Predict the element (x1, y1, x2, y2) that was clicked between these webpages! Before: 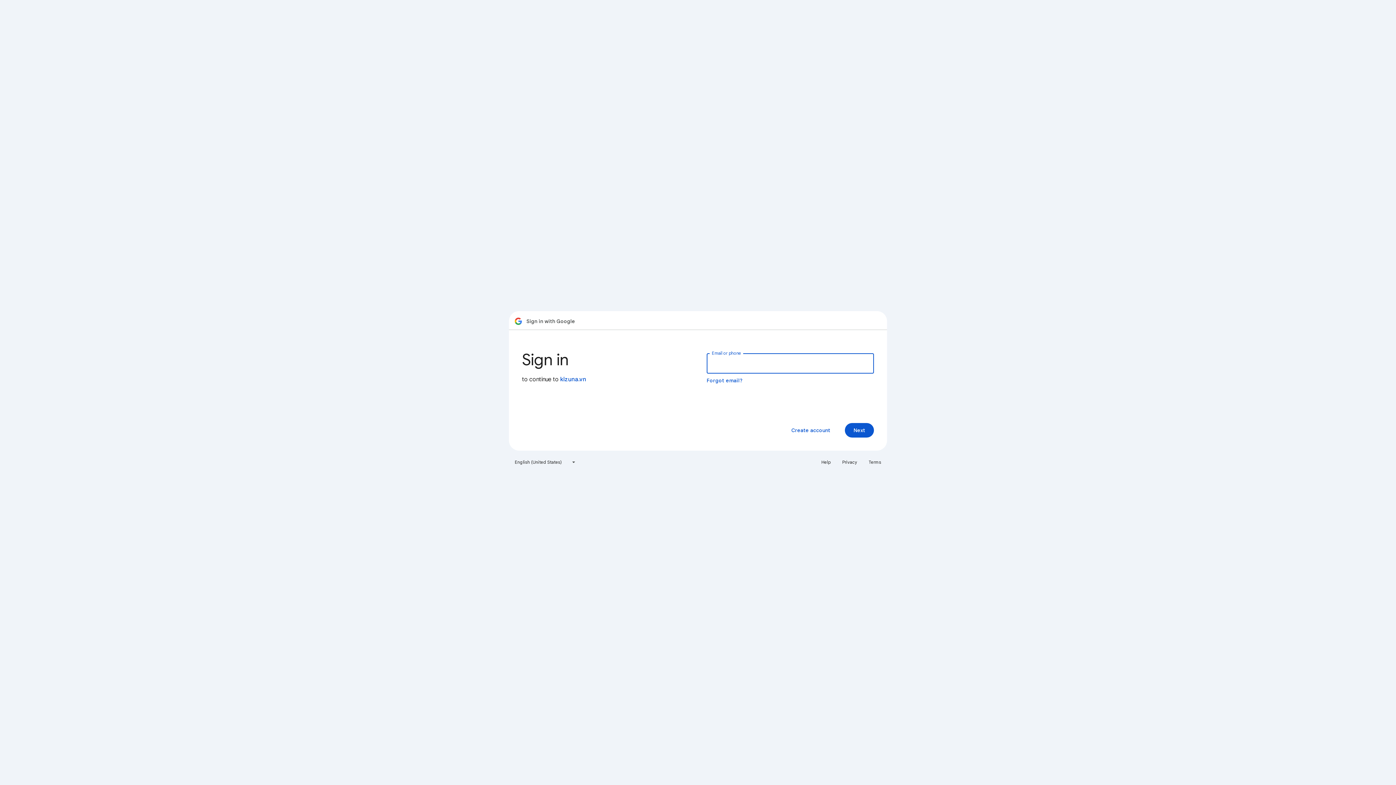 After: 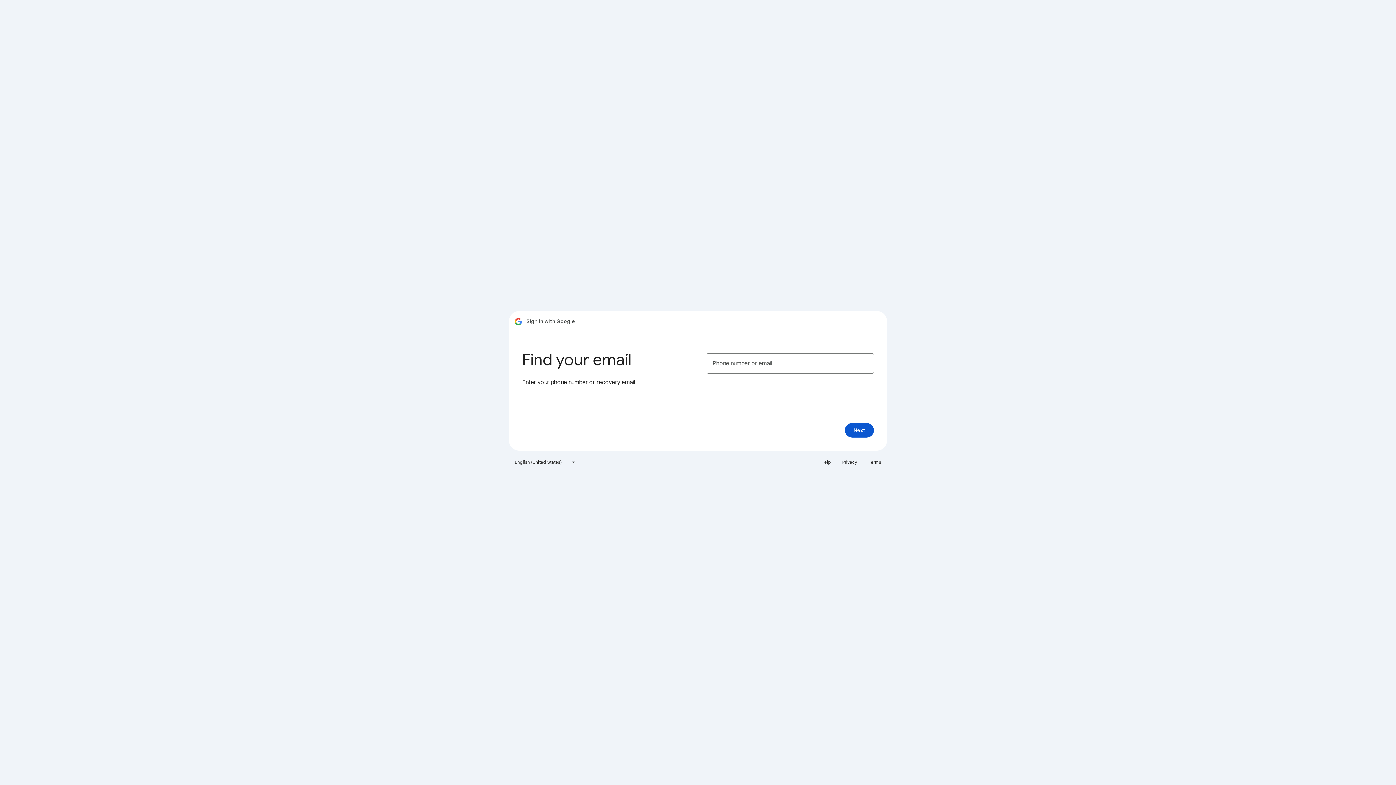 Action: bbox: (706, 377, 743, 384) label: Forgot email?